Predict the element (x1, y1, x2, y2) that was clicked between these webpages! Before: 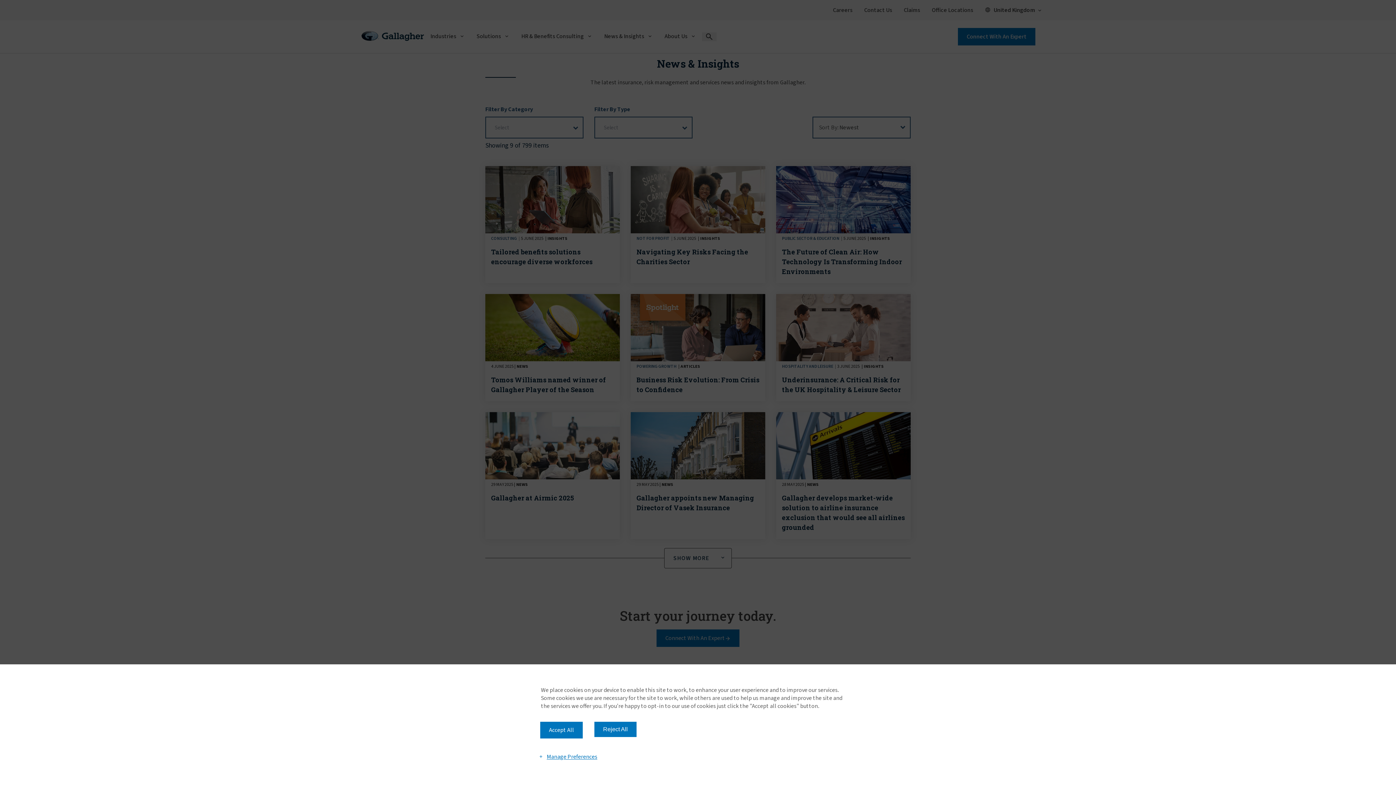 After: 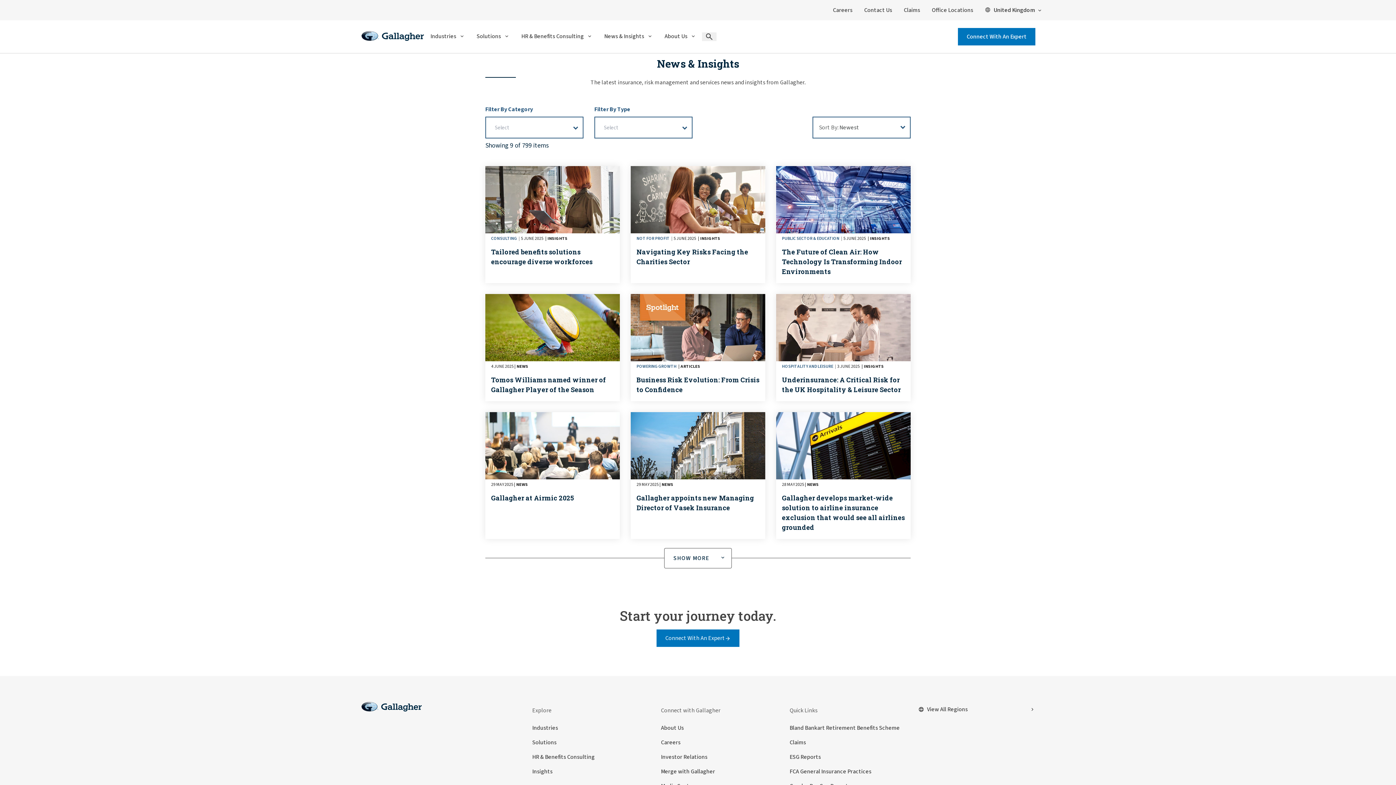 Action: label: Reject All bbox: (594, 722, 636, 737)